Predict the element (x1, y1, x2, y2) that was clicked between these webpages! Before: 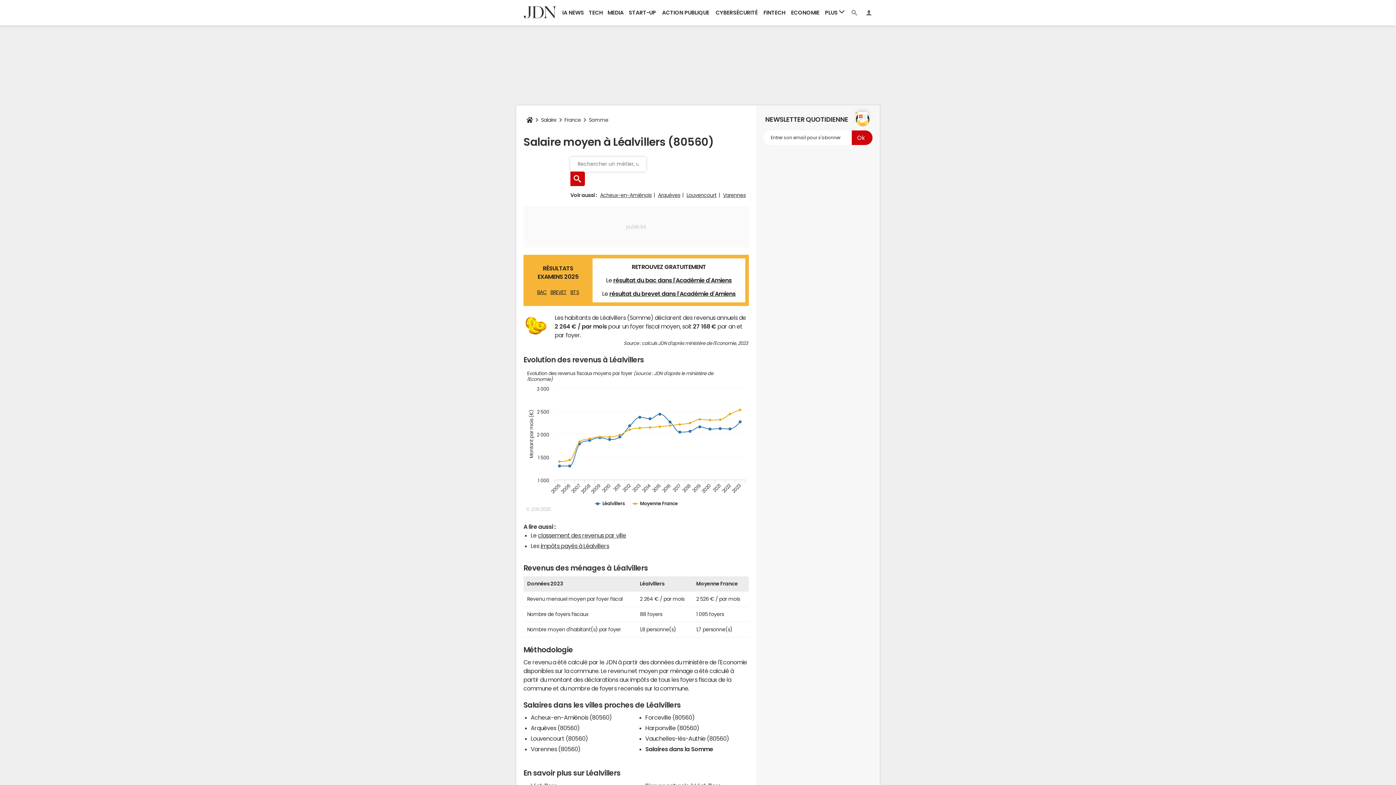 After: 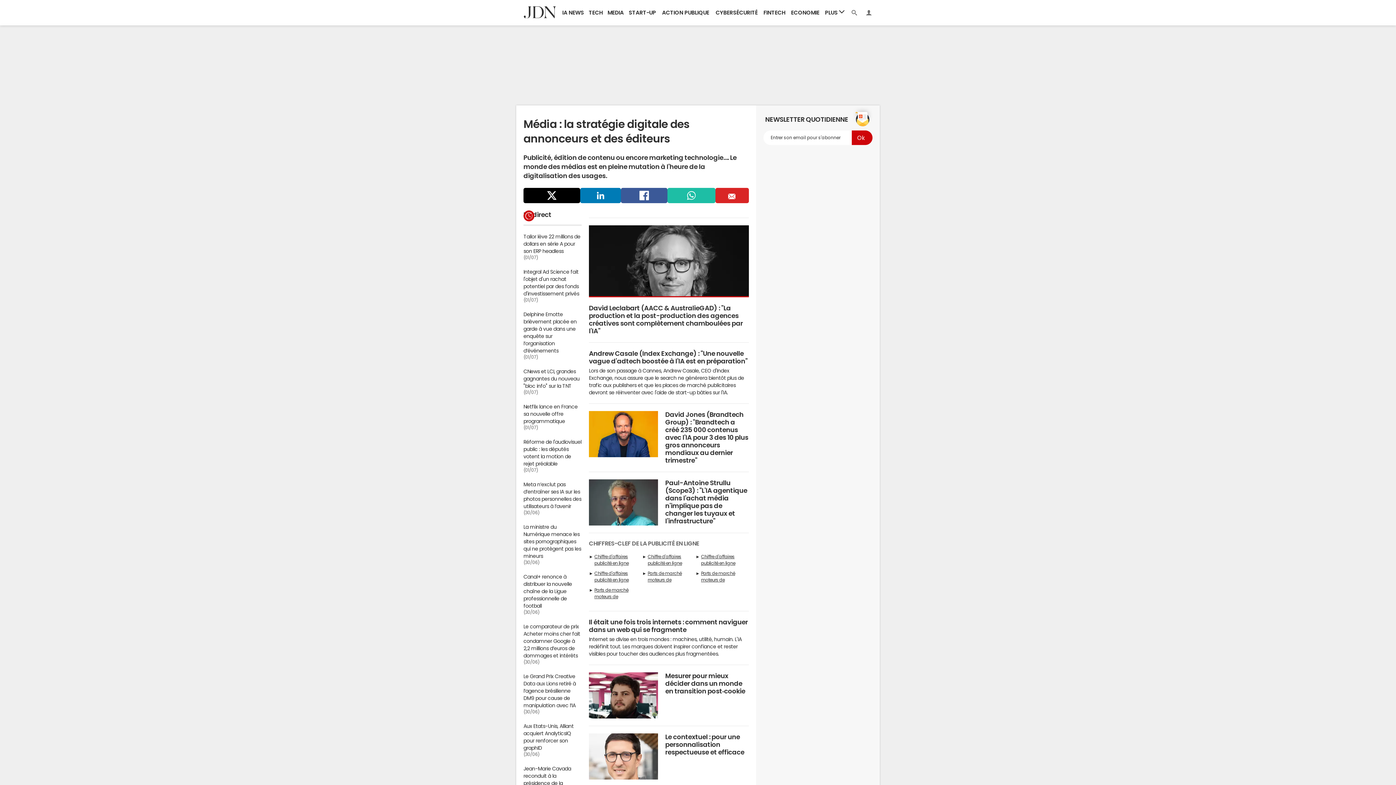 Action: label: MEDIA bbox: (605, 0, 626, 25)